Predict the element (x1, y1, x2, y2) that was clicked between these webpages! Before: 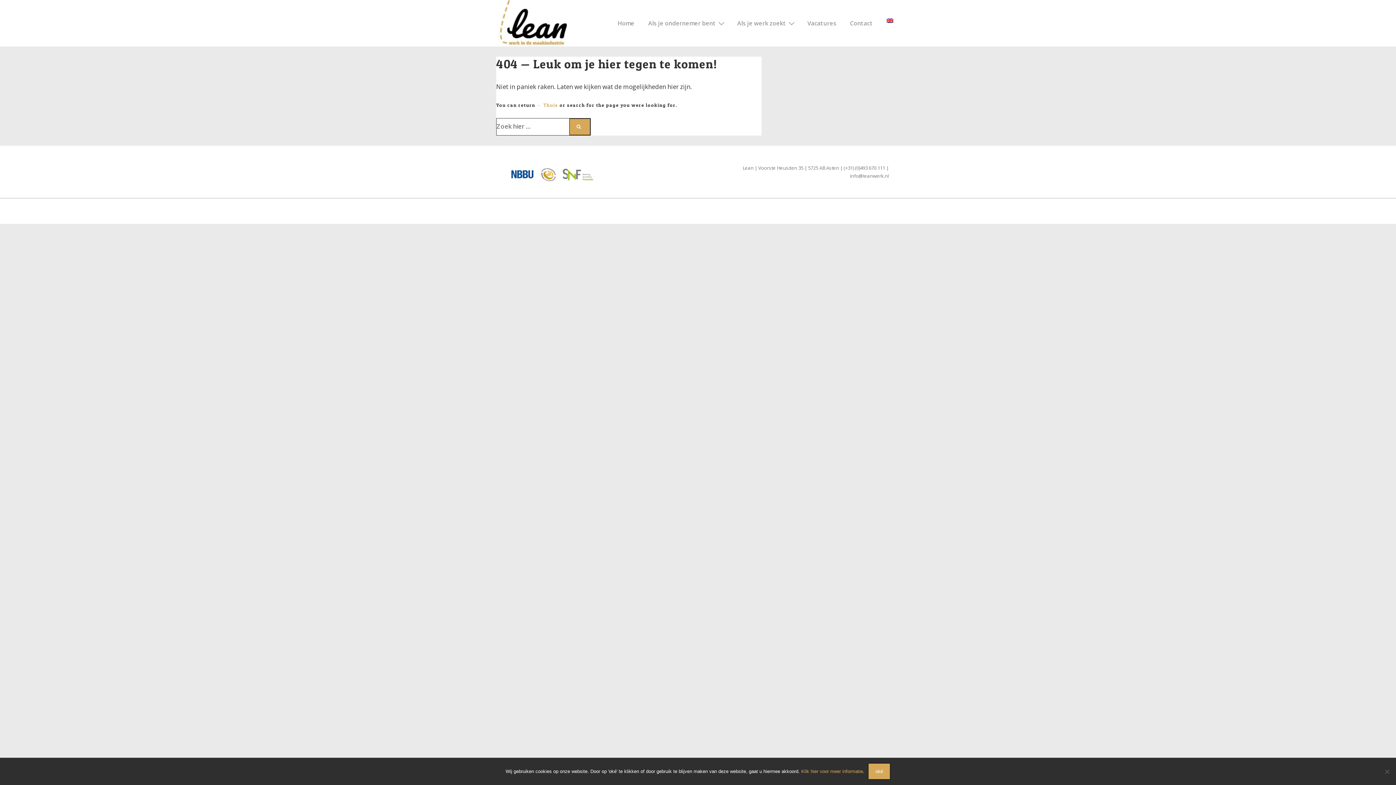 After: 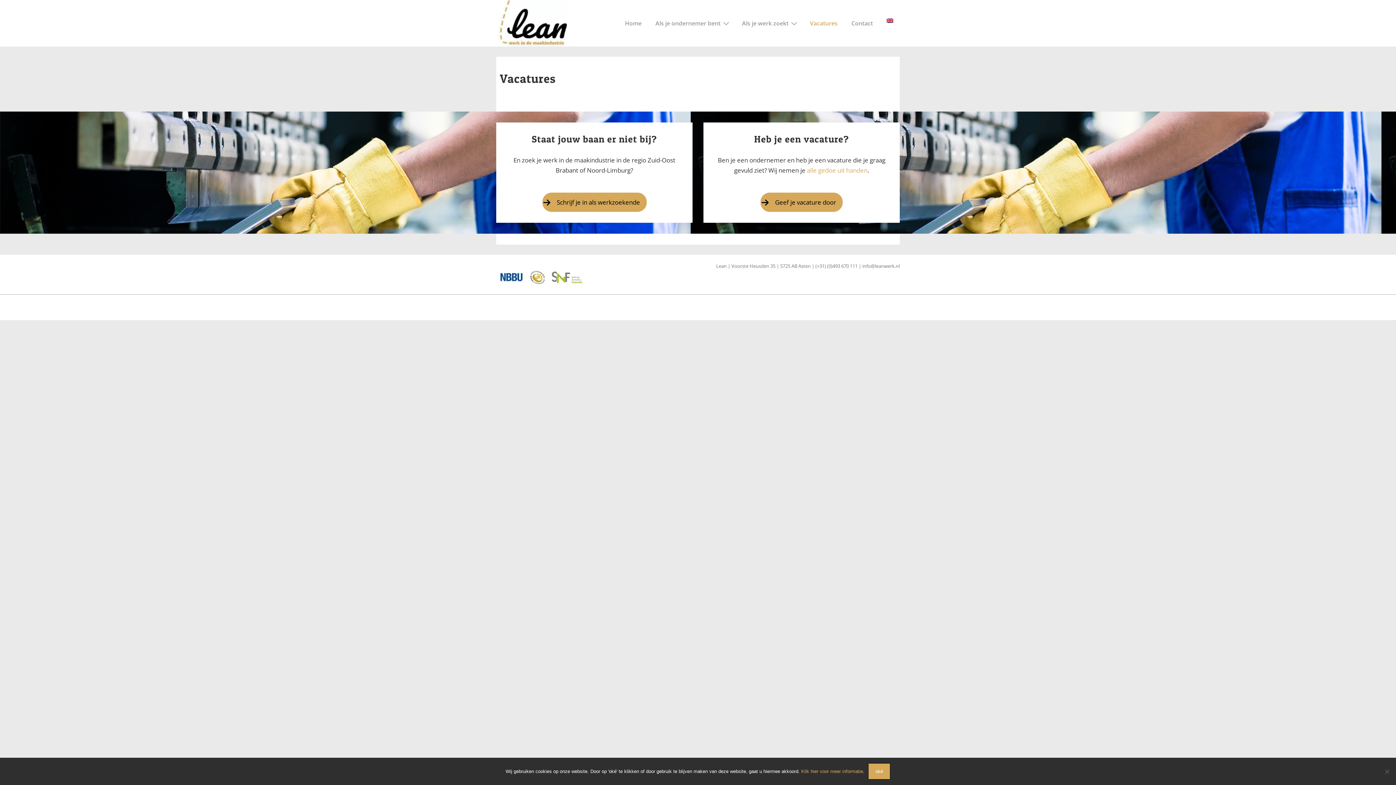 Action: label: Vacatures bbox: (801, 14, 842, 31)